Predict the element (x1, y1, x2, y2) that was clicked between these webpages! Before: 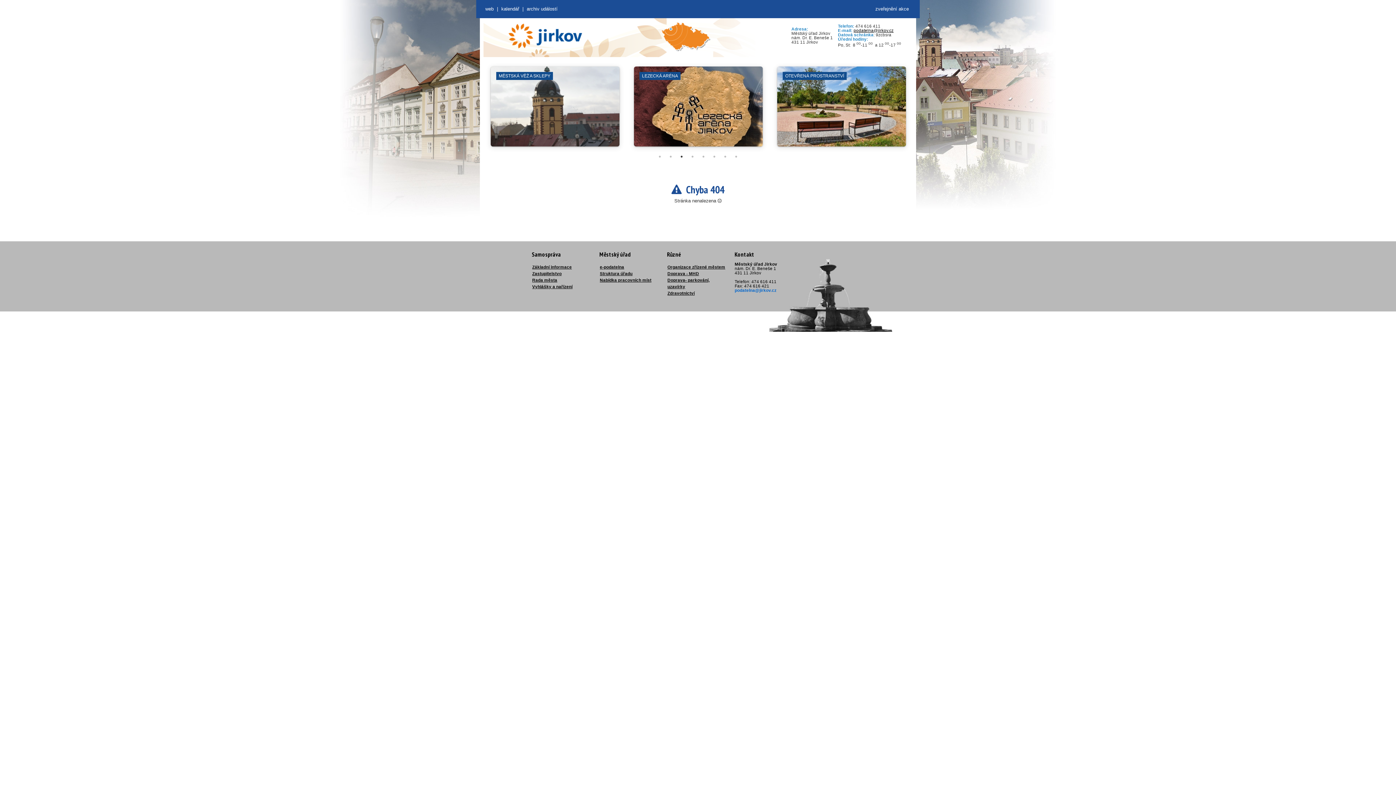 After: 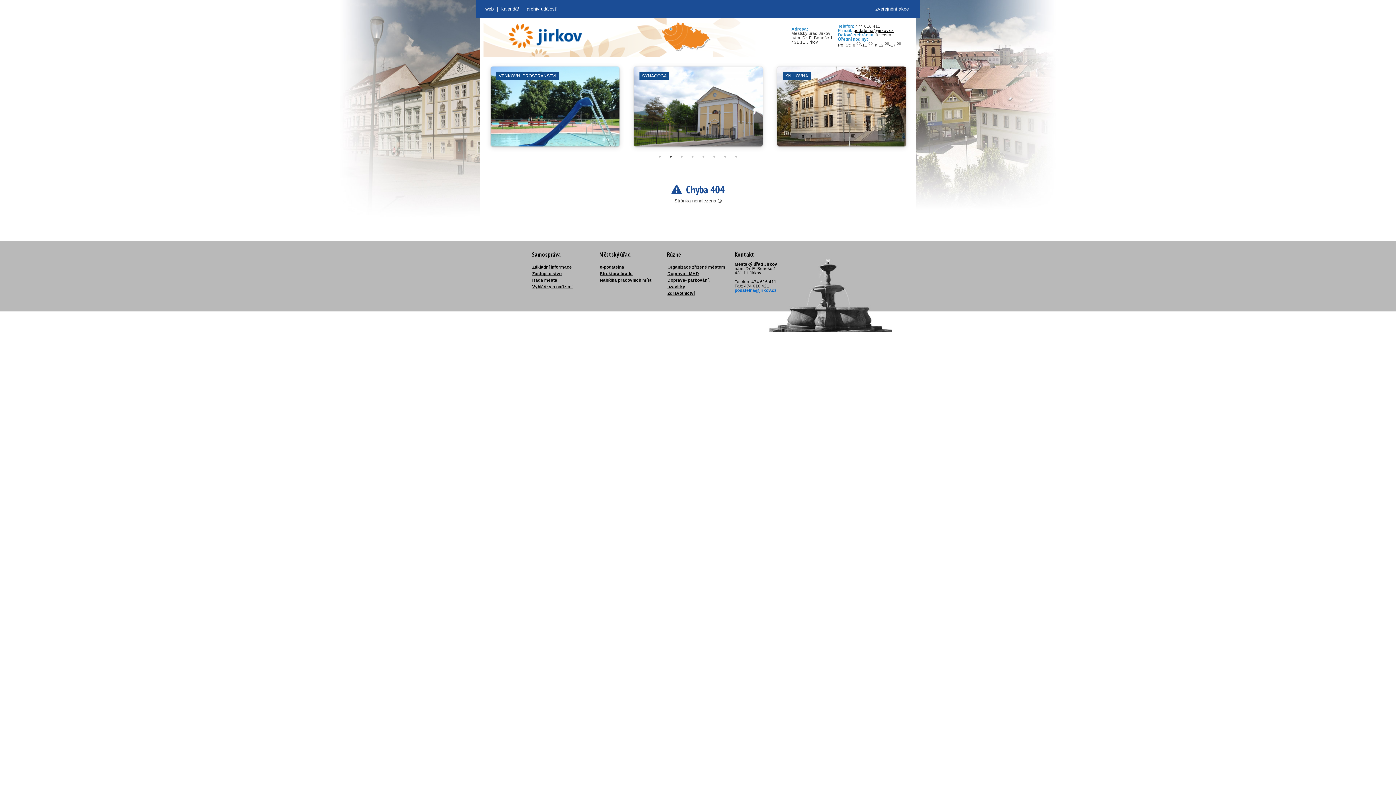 Action: bbox: (667, 153, 674, 160) label: 2 of 8